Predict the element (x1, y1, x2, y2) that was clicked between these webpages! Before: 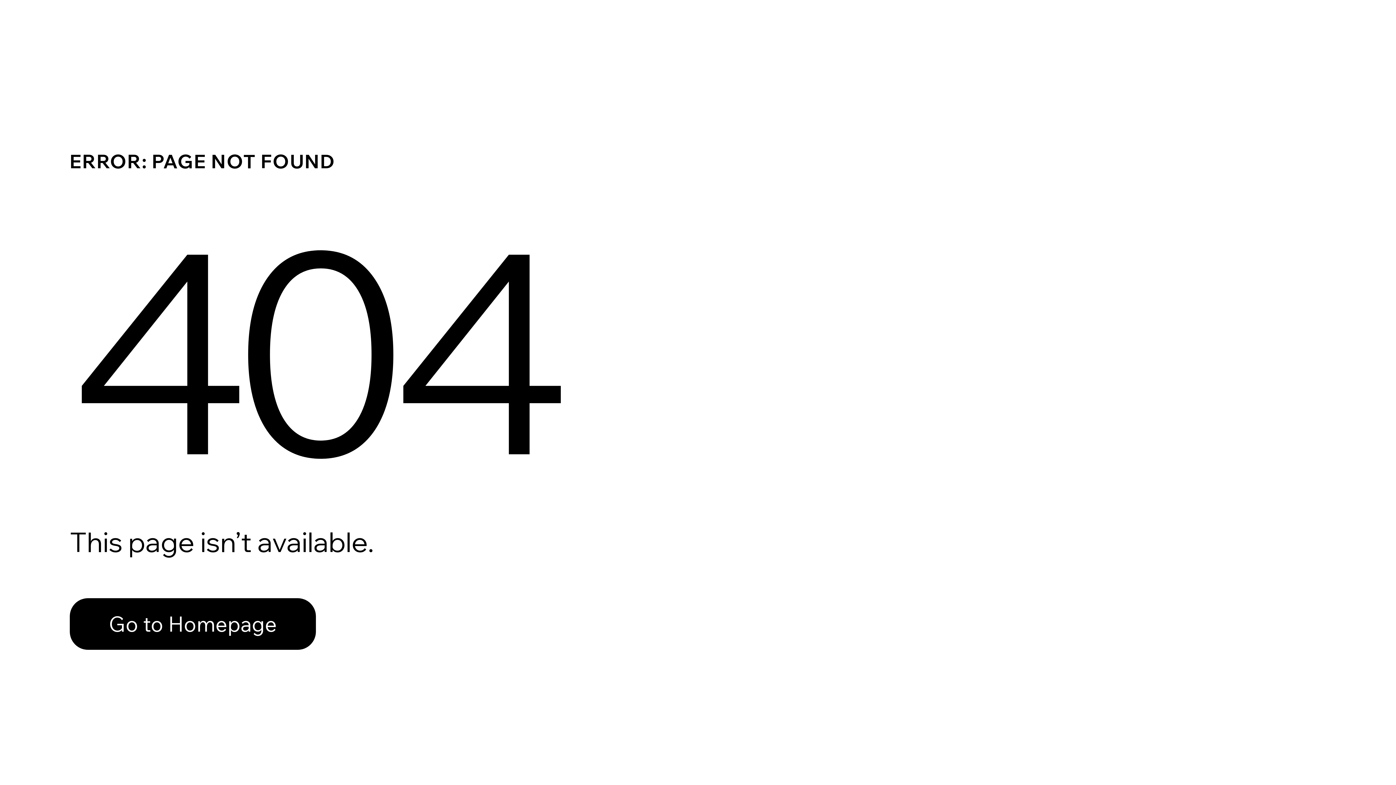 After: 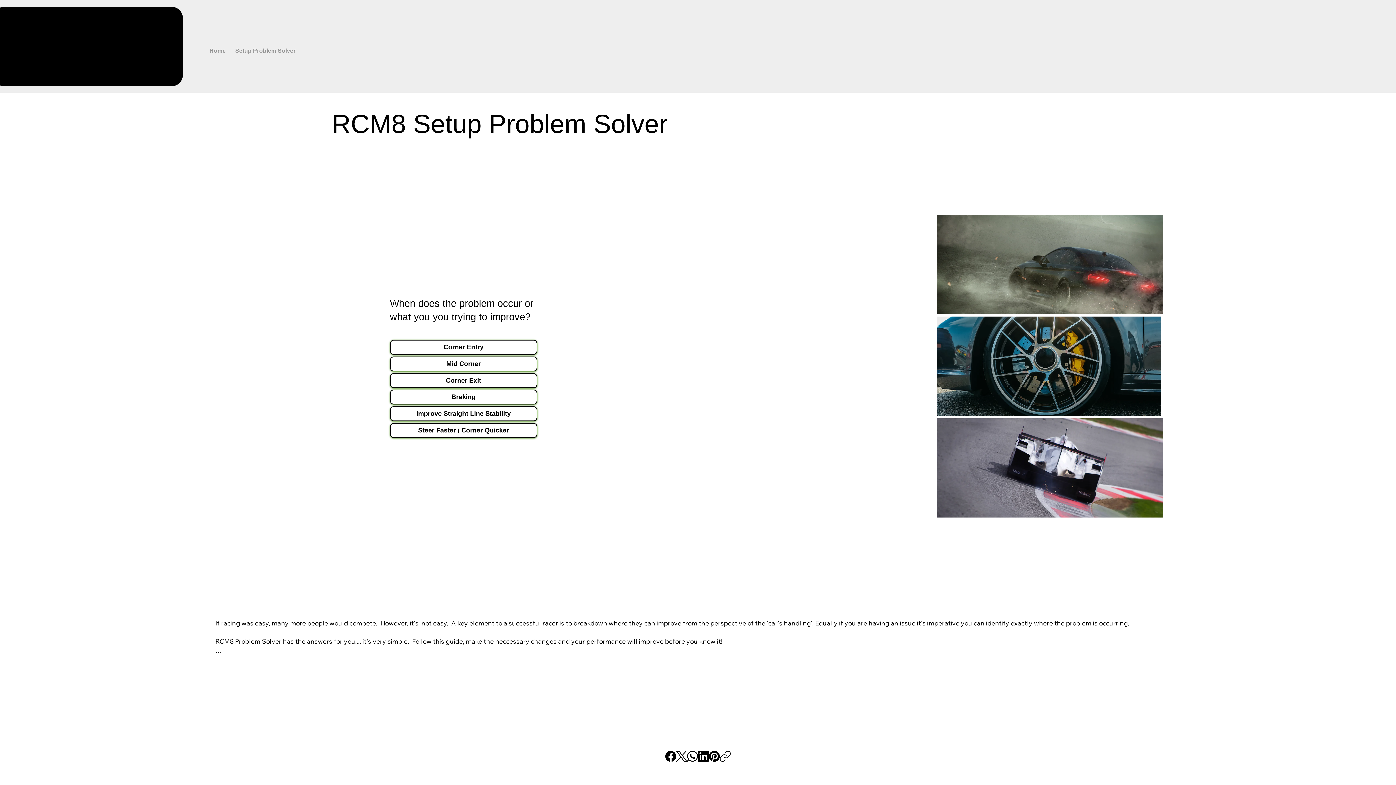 Action: bbox: (69, 582, 768, 659) label: Go to Homepage